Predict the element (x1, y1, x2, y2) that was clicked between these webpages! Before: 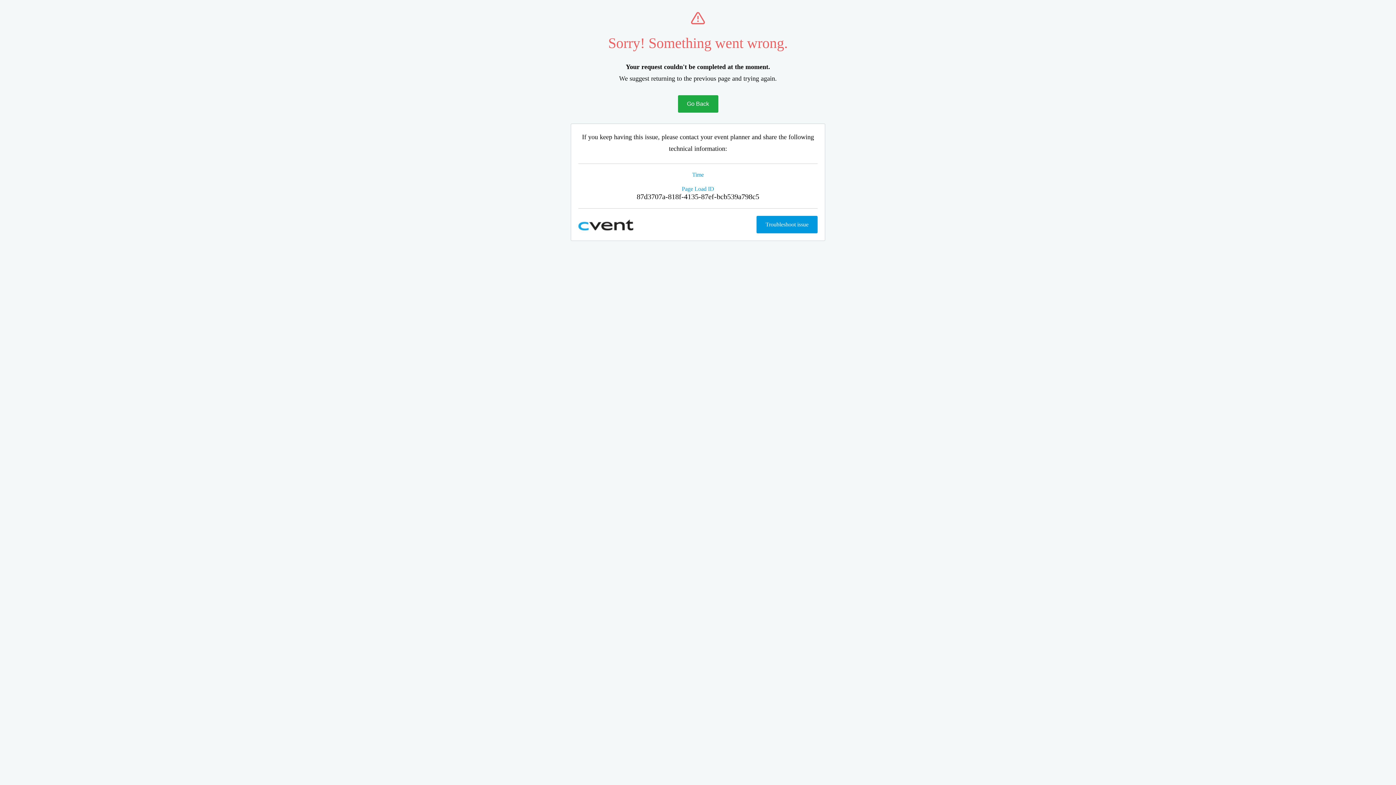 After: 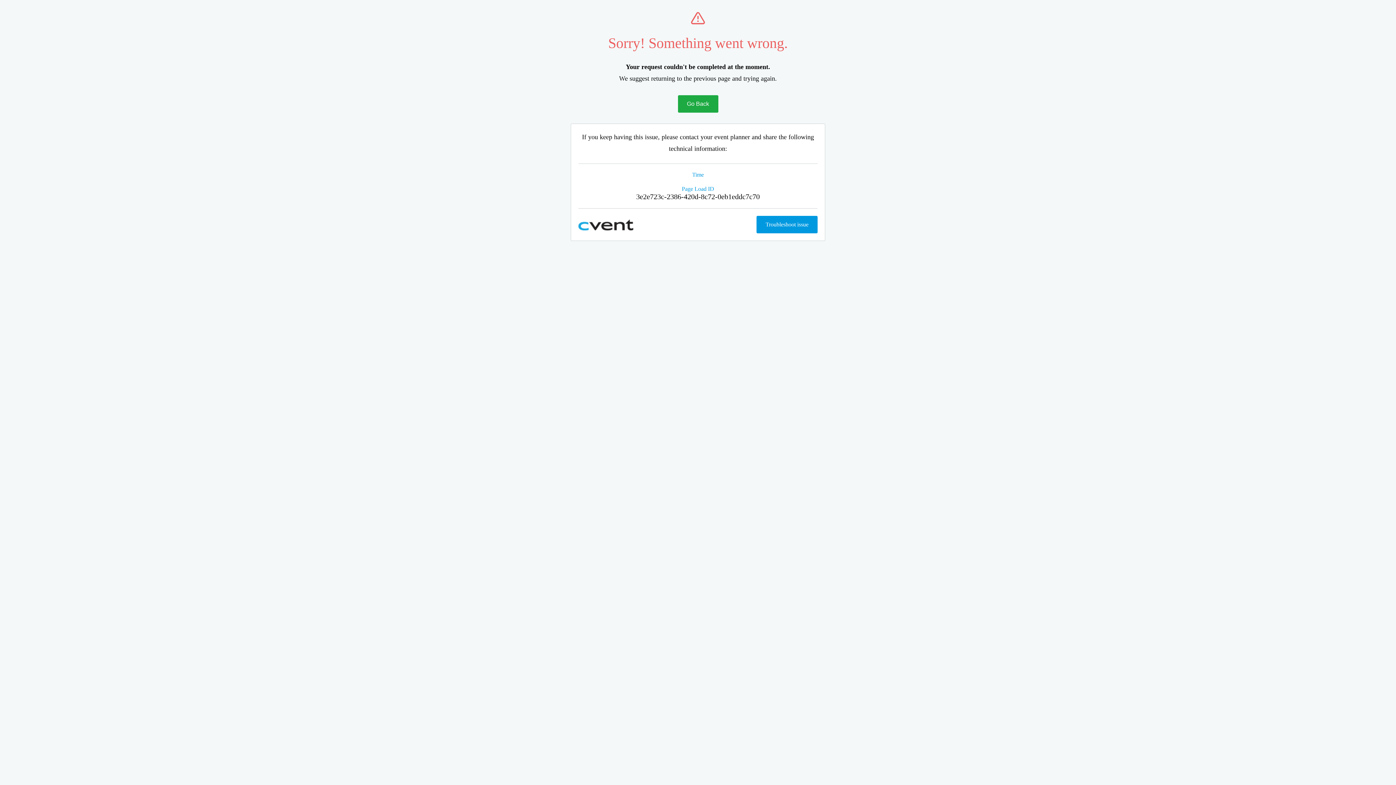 Action: bbox: (678, 95, 718, 112) label: Go Back